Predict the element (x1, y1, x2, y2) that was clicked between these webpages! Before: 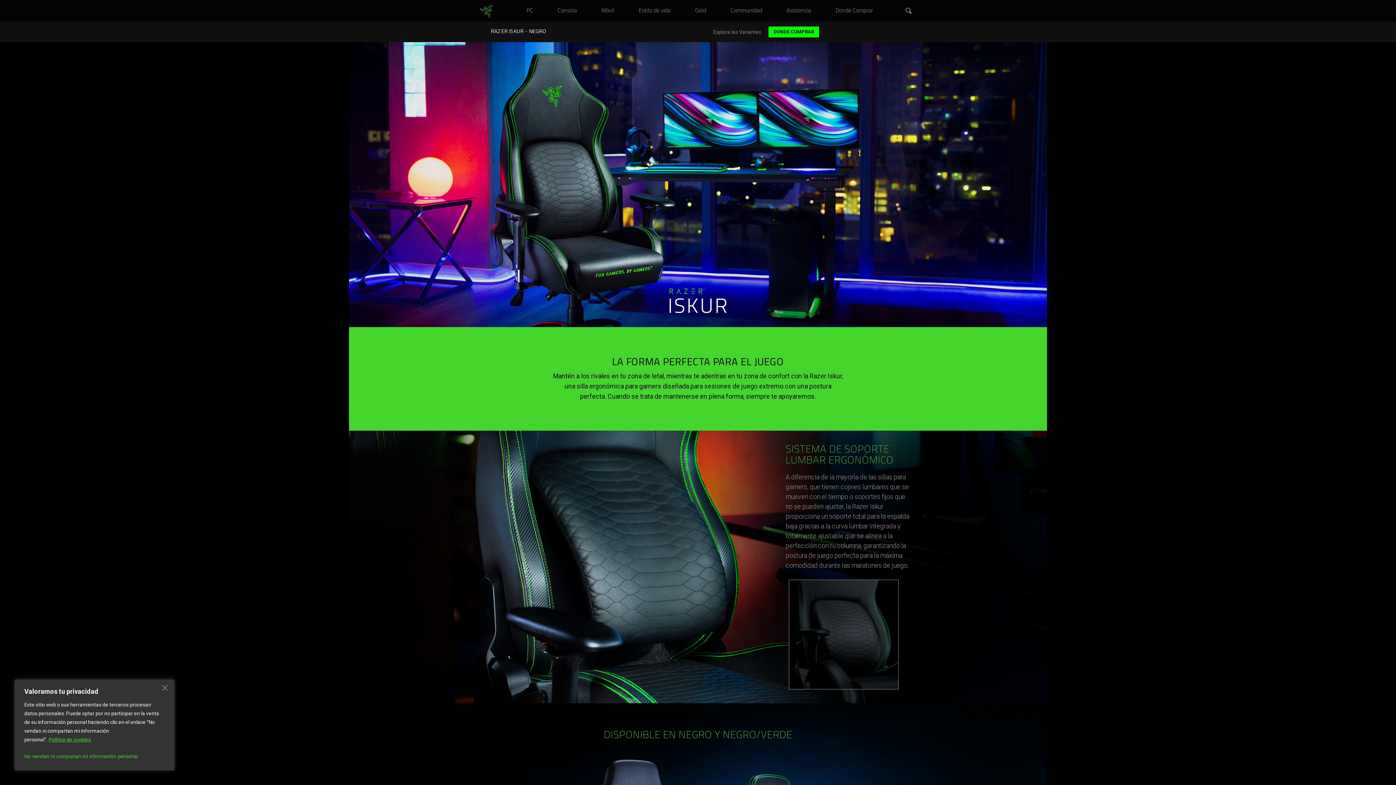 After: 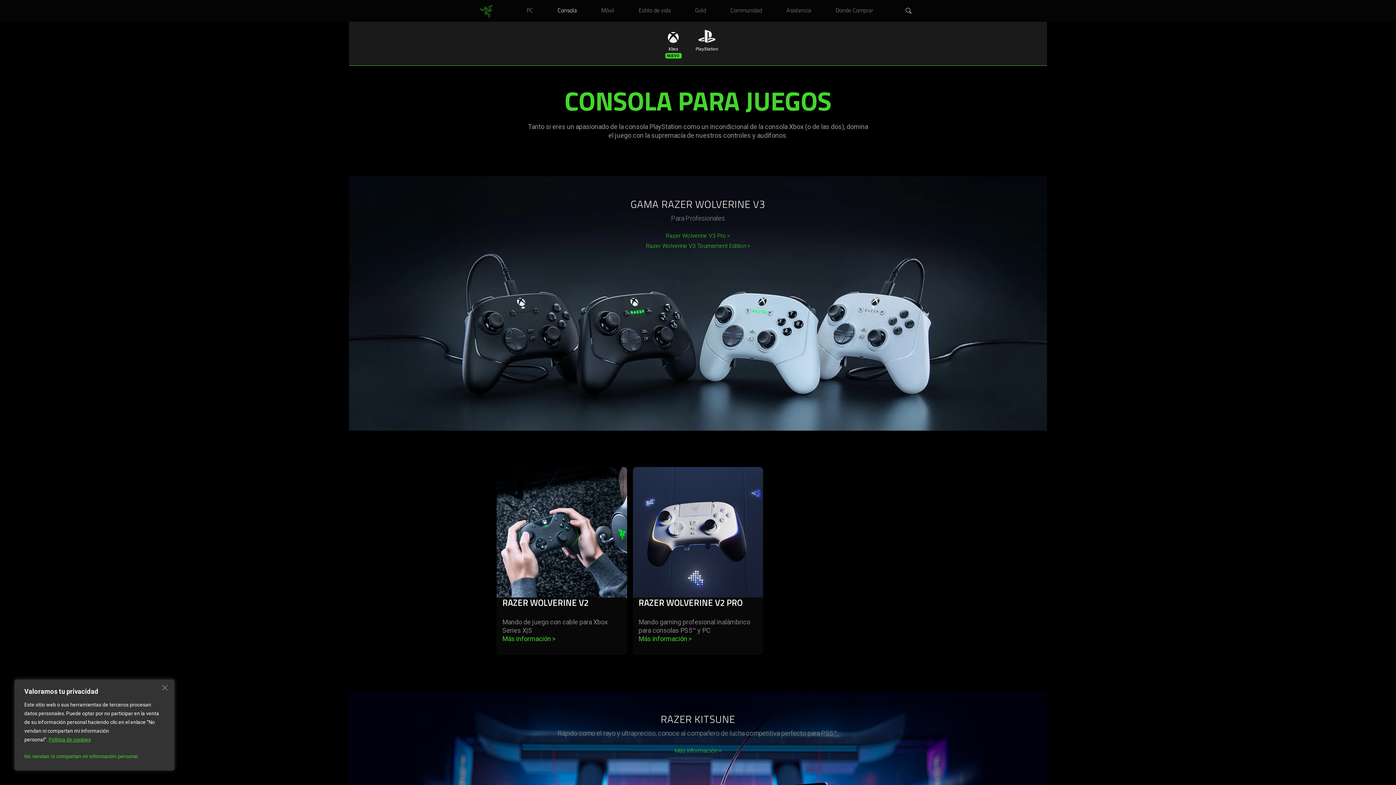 Action: label: Consola bbox: (557, 6, 576, 14)